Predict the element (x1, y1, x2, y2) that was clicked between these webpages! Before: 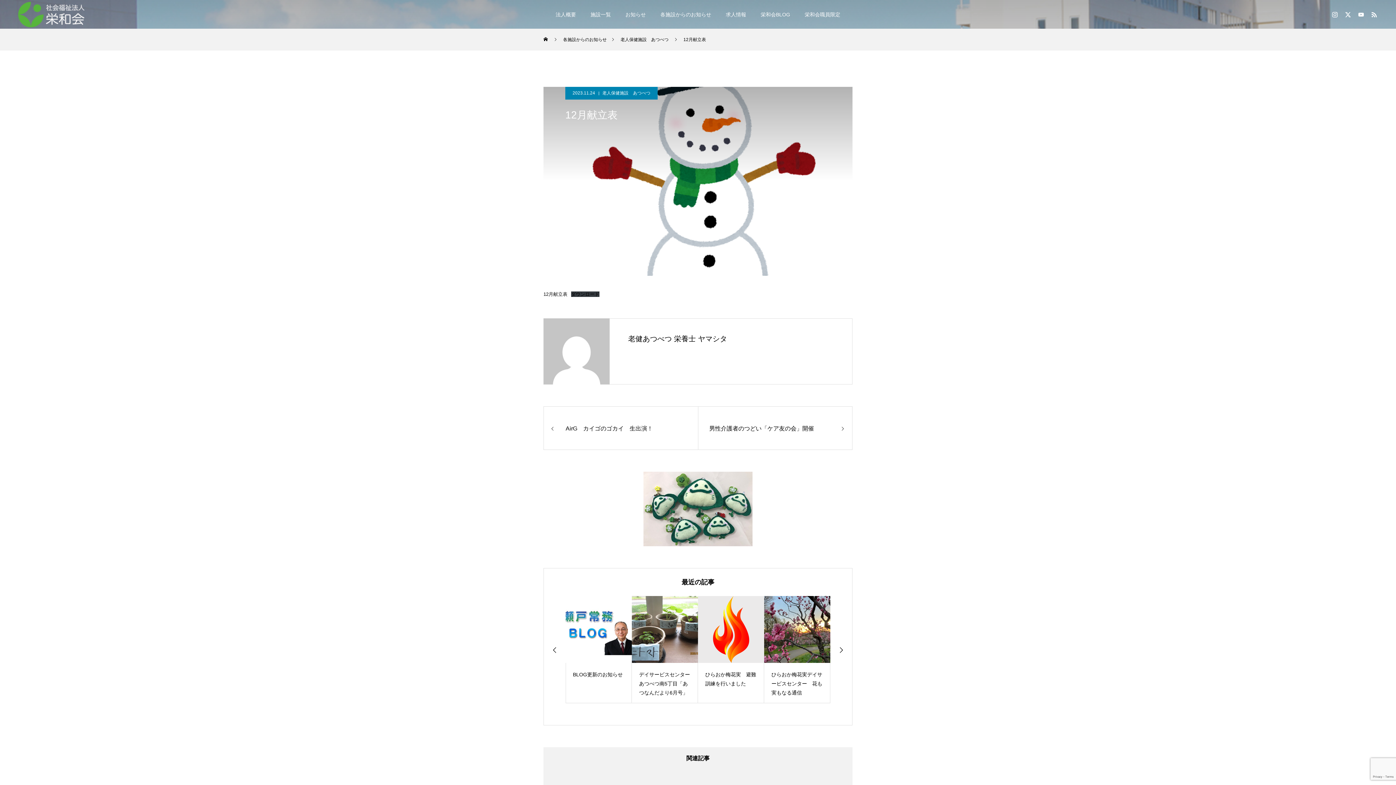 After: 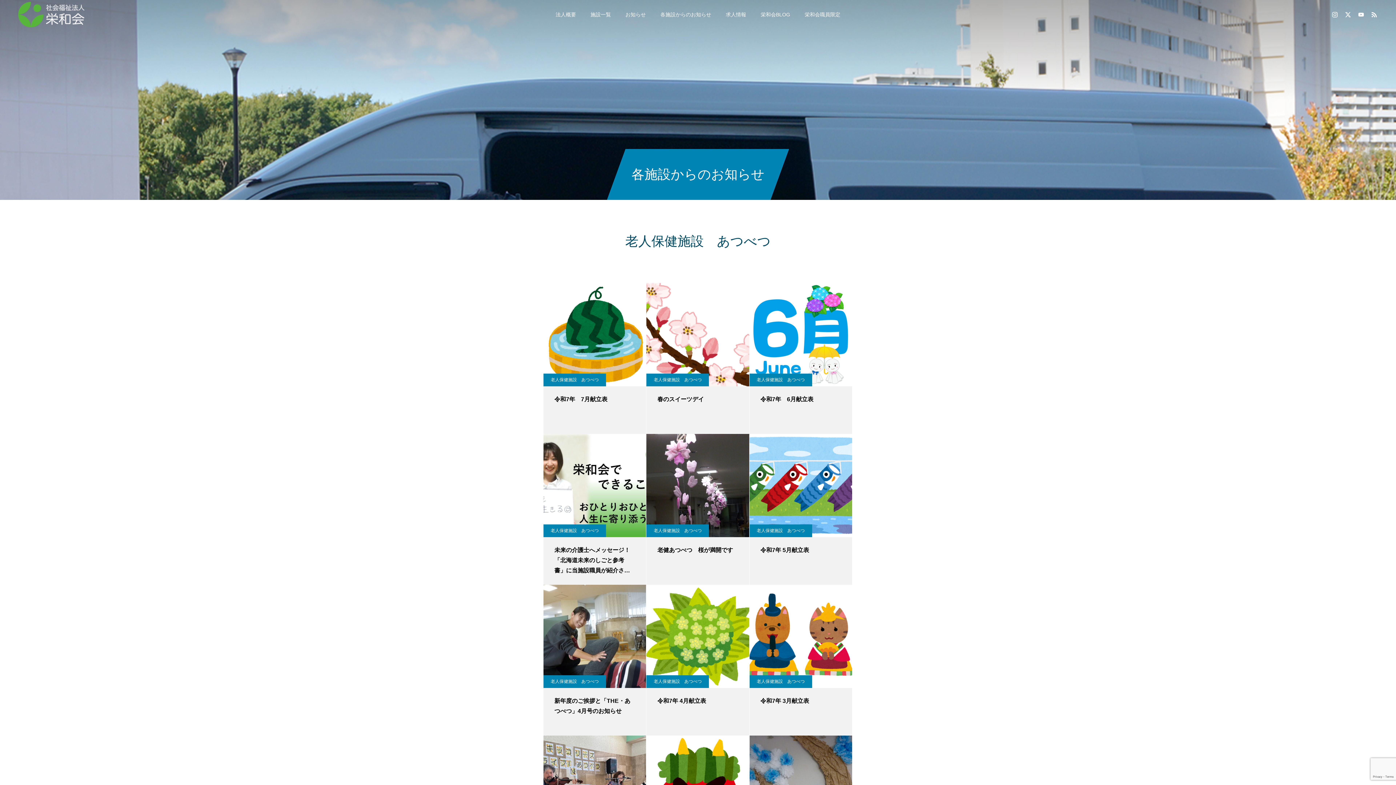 Action: bbox: (602, 86, 650, 99) label: 老人保健施設　あつべつ